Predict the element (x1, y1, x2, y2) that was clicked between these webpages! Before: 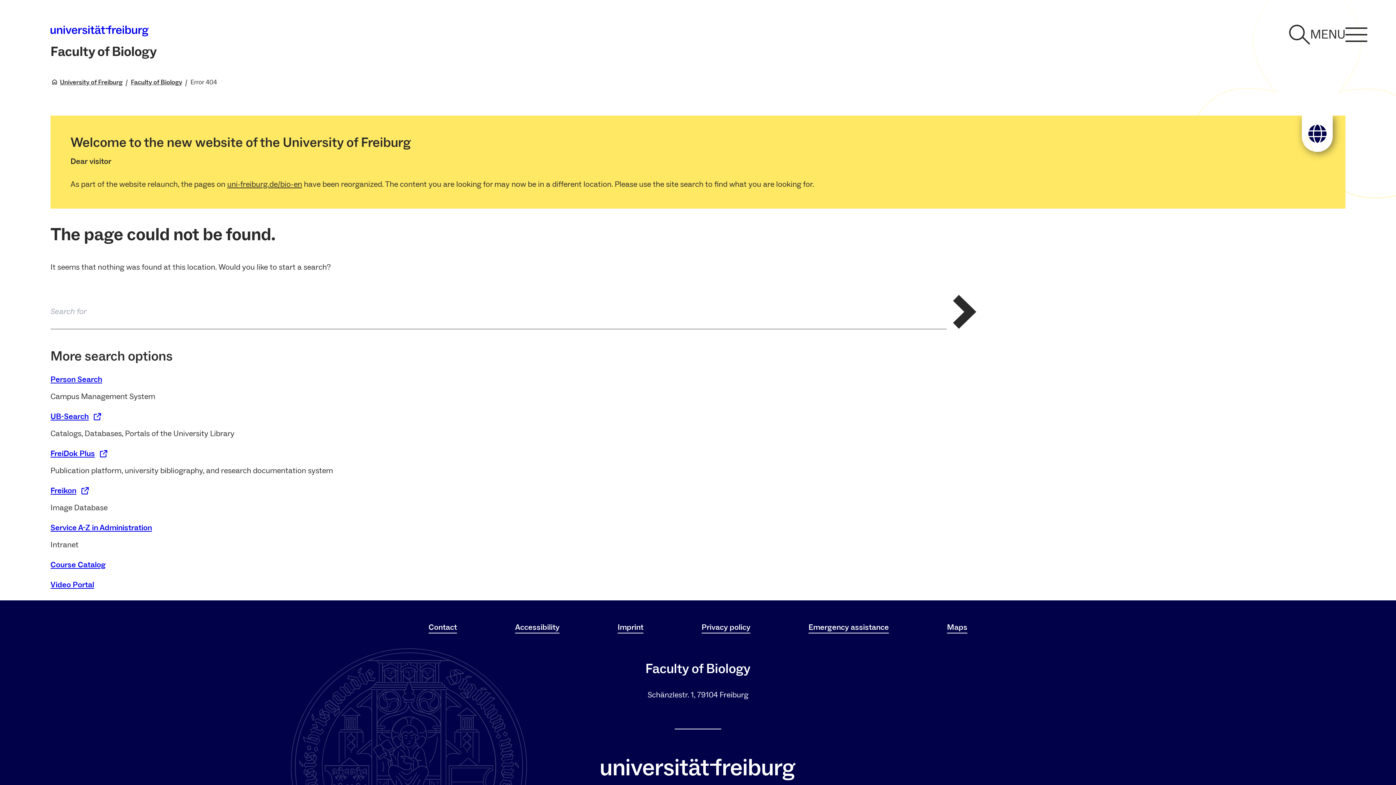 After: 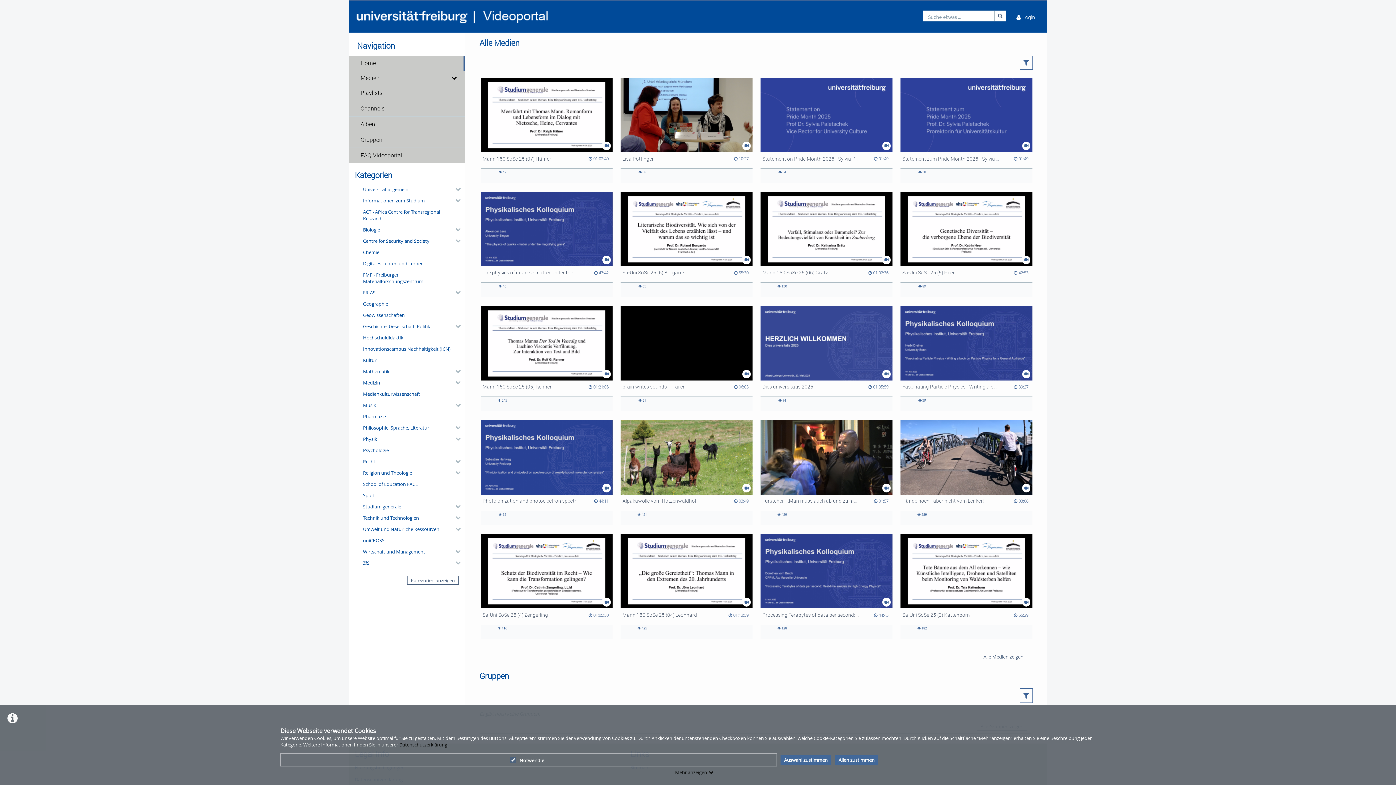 Action: bbox: (50, 579, 94, 591) label: Video Portal